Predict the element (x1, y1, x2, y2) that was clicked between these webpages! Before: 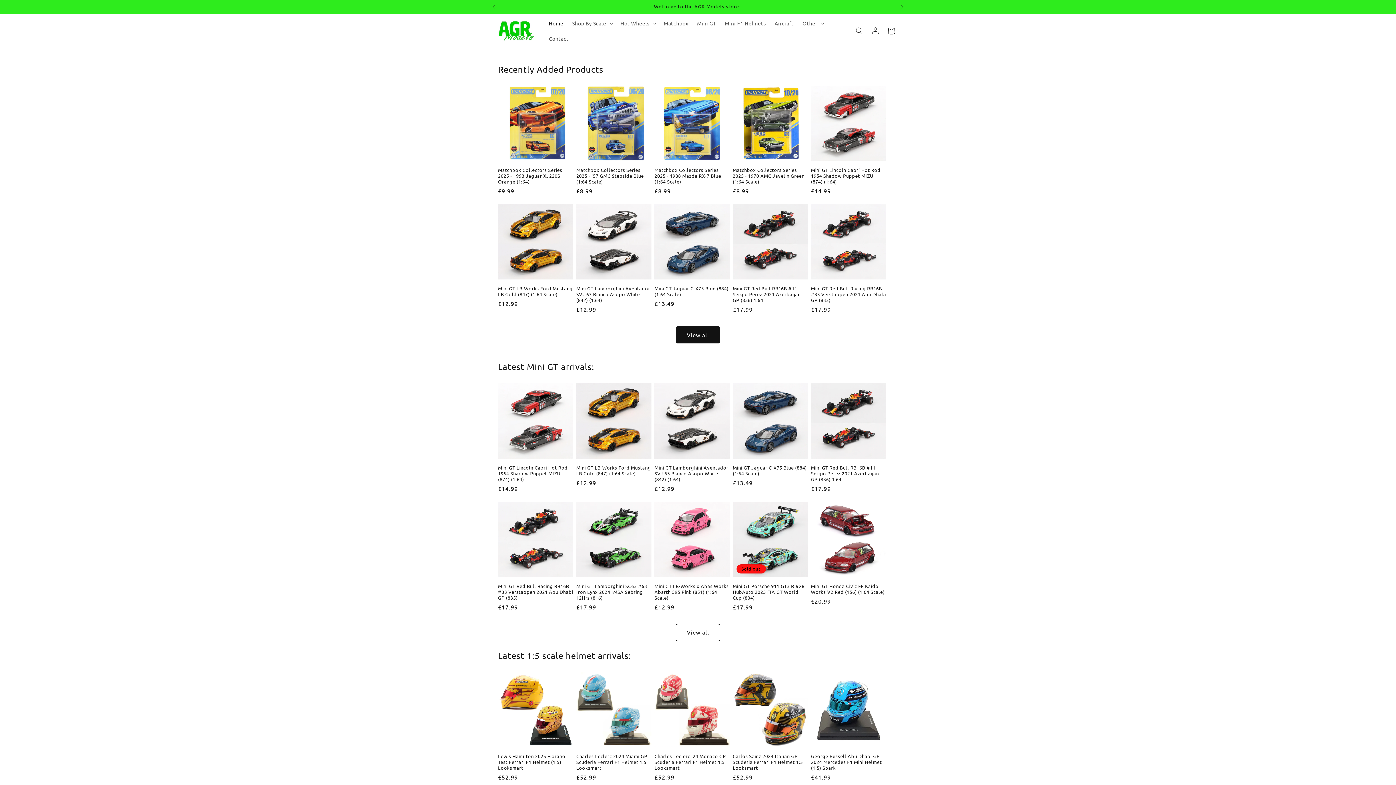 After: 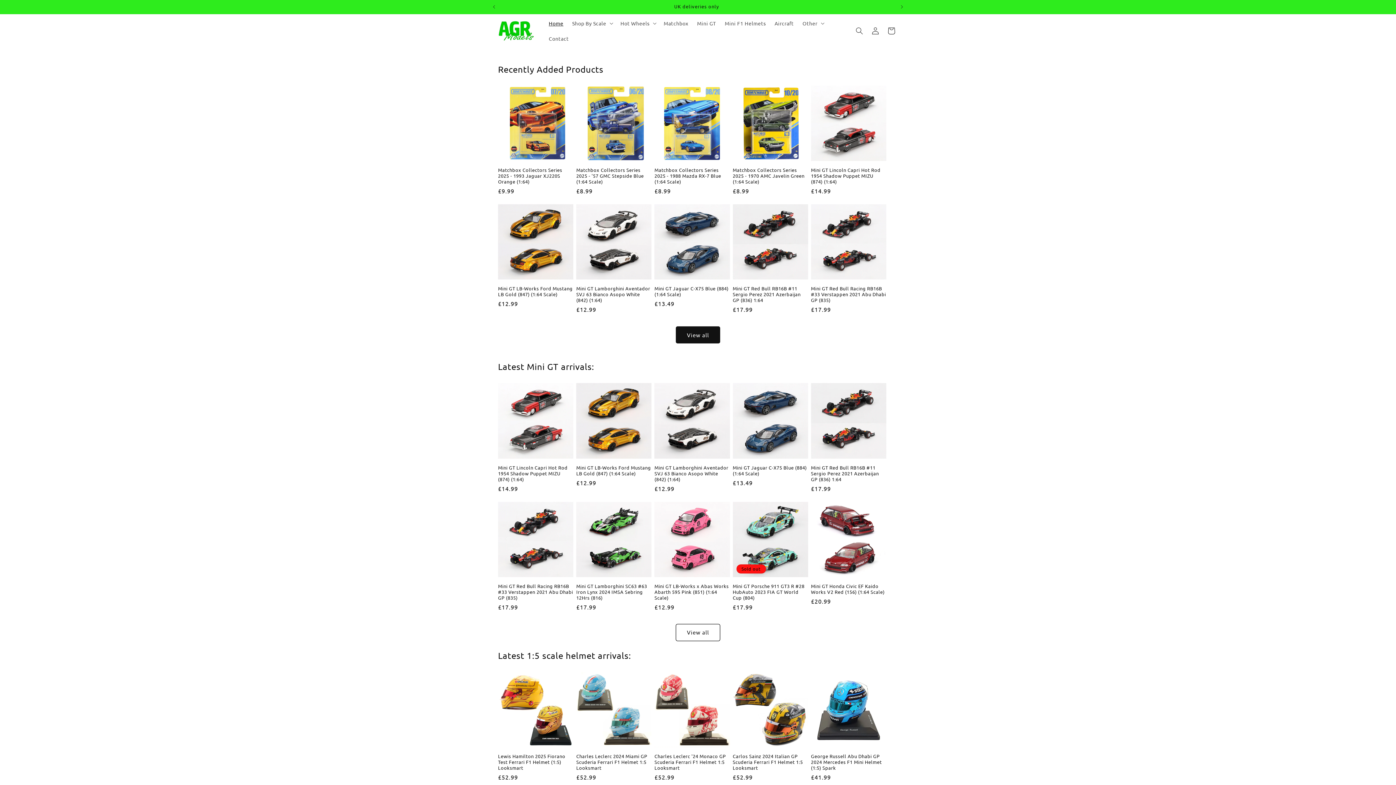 Action: bbox: (495, 18, 537, 43)